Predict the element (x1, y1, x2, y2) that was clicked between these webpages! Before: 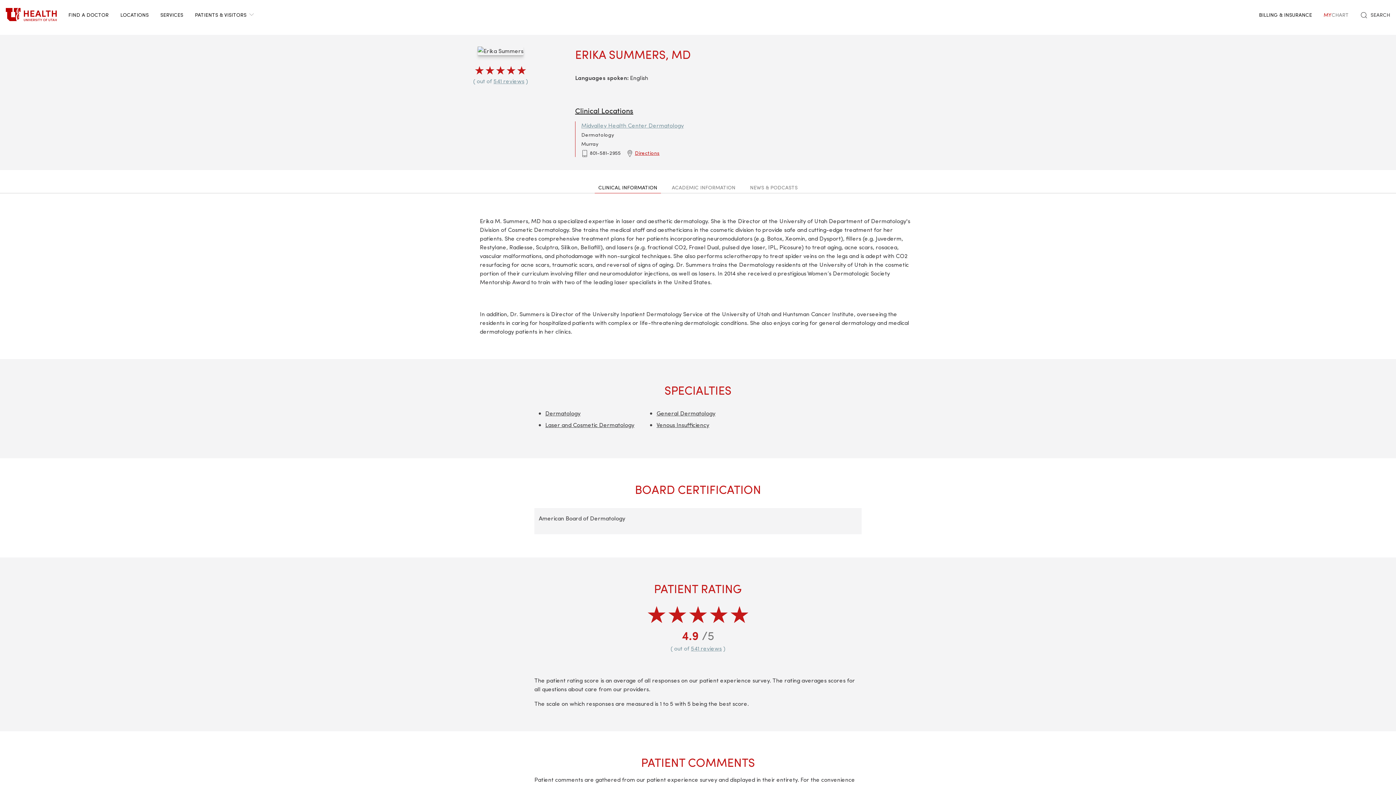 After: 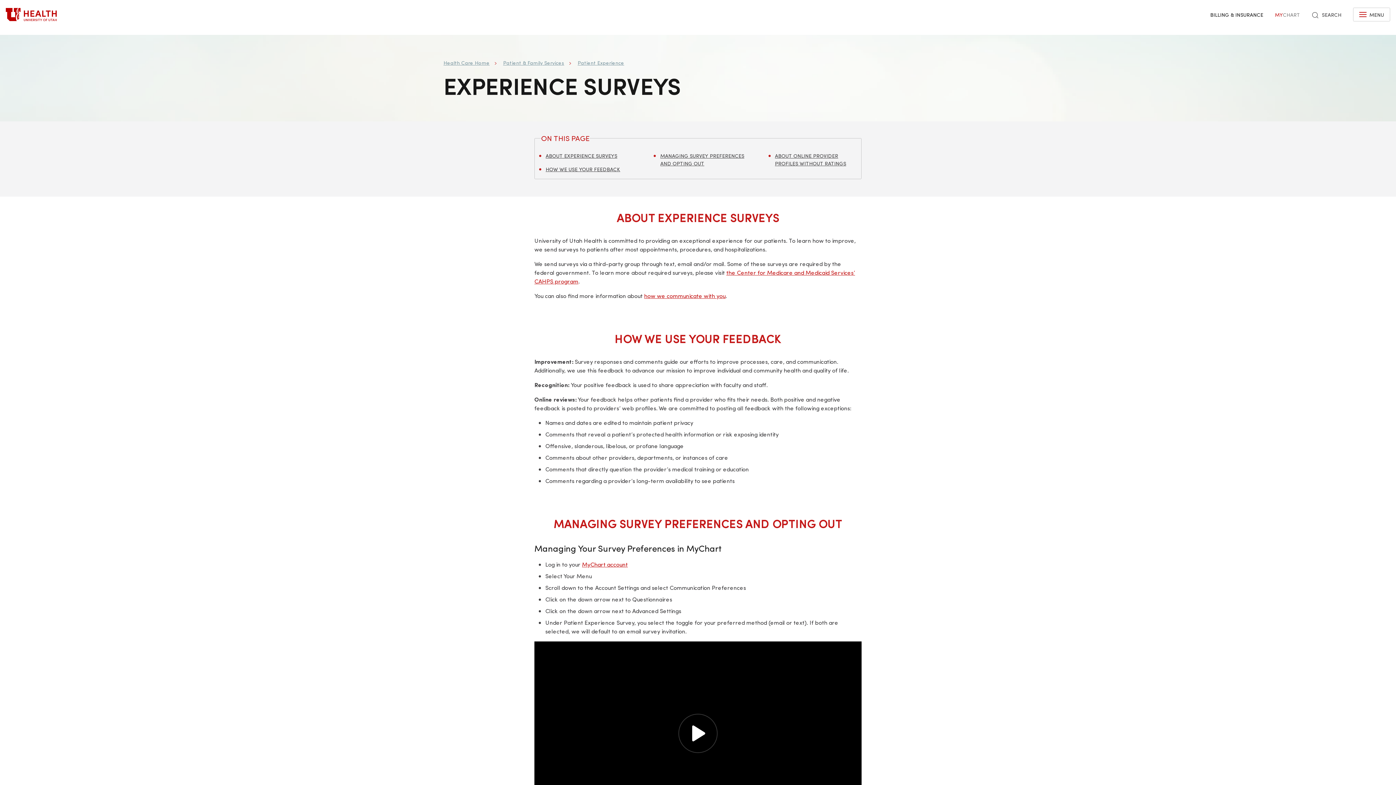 Action: label: 541 reviews bbox: (691, 644, 722, 652)